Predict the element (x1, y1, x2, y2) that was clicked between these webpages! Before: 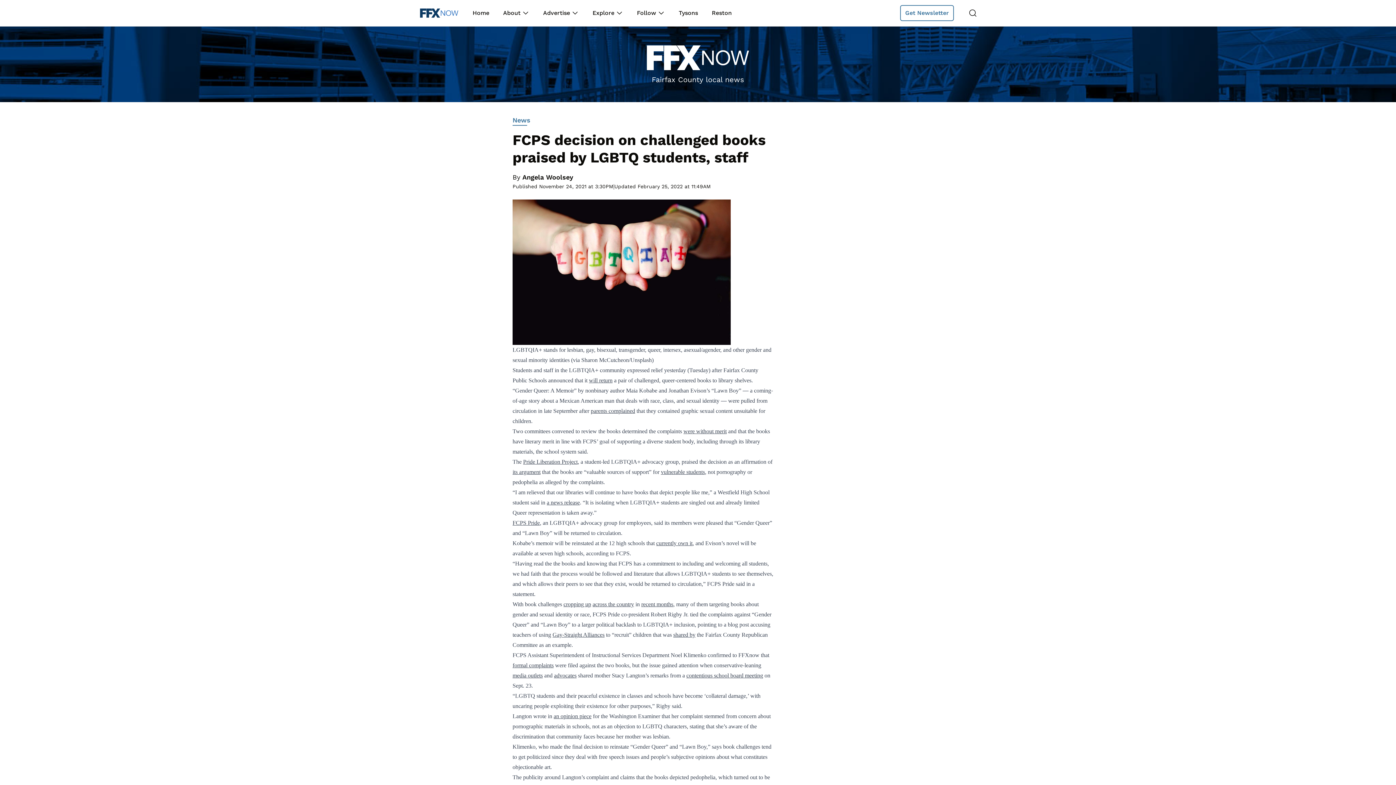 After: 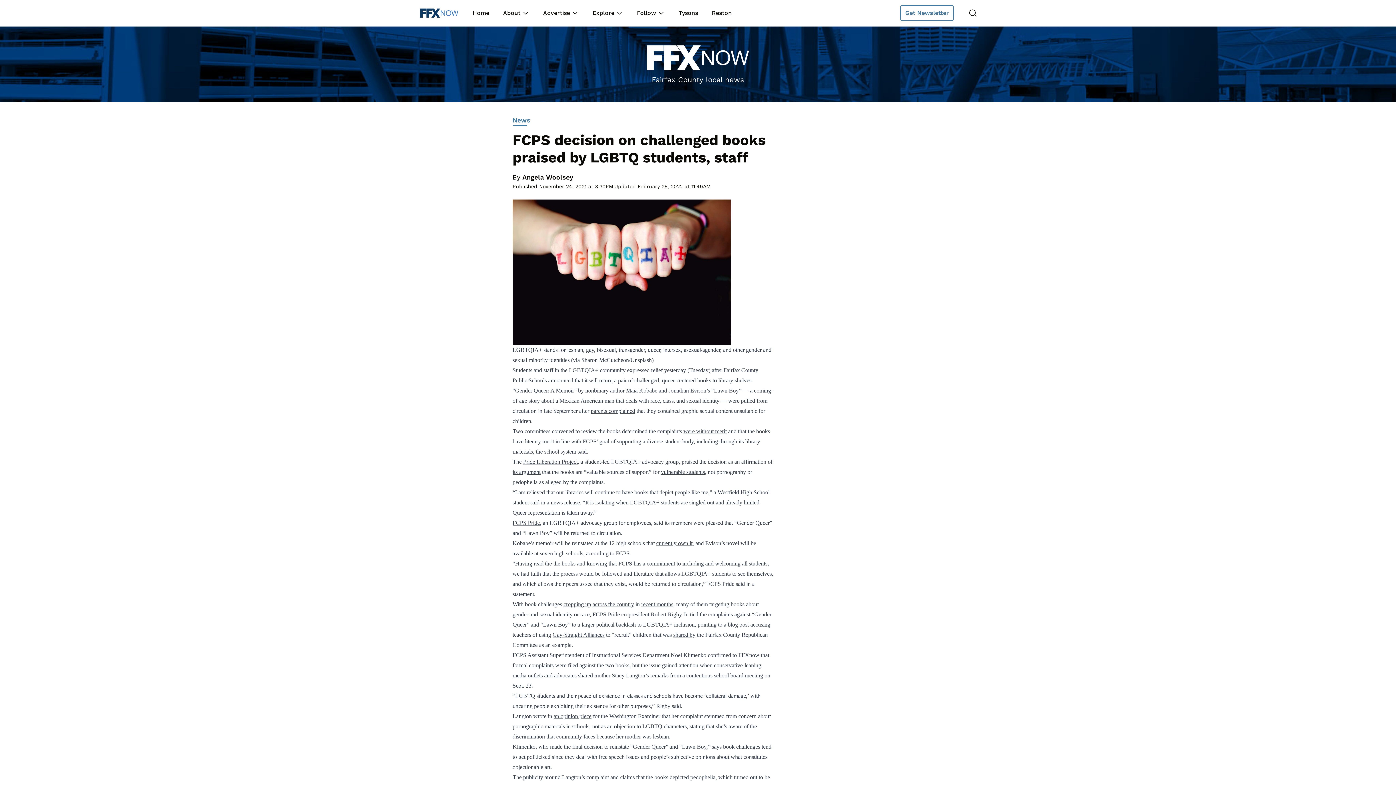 Action: label: a news release bbox: (546, 499, 580, 505)